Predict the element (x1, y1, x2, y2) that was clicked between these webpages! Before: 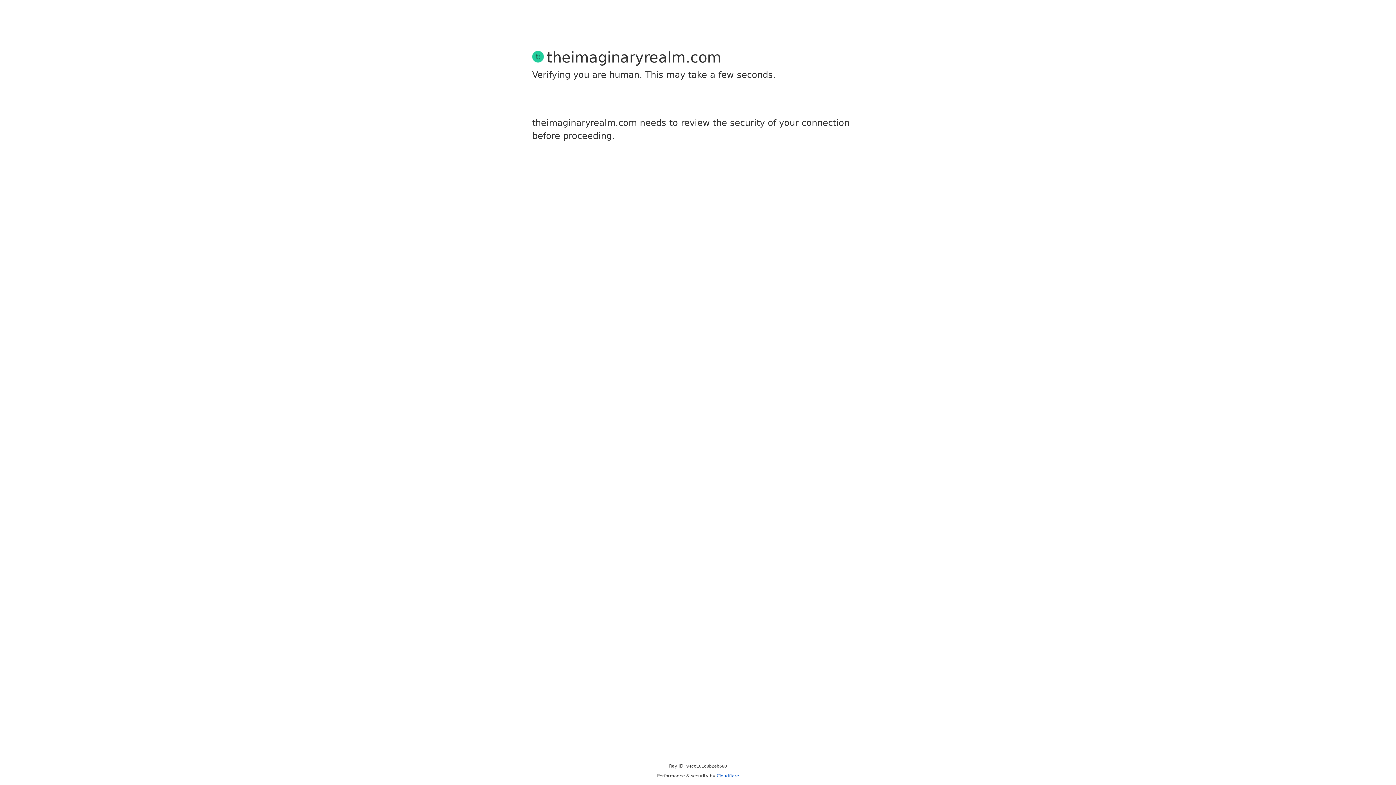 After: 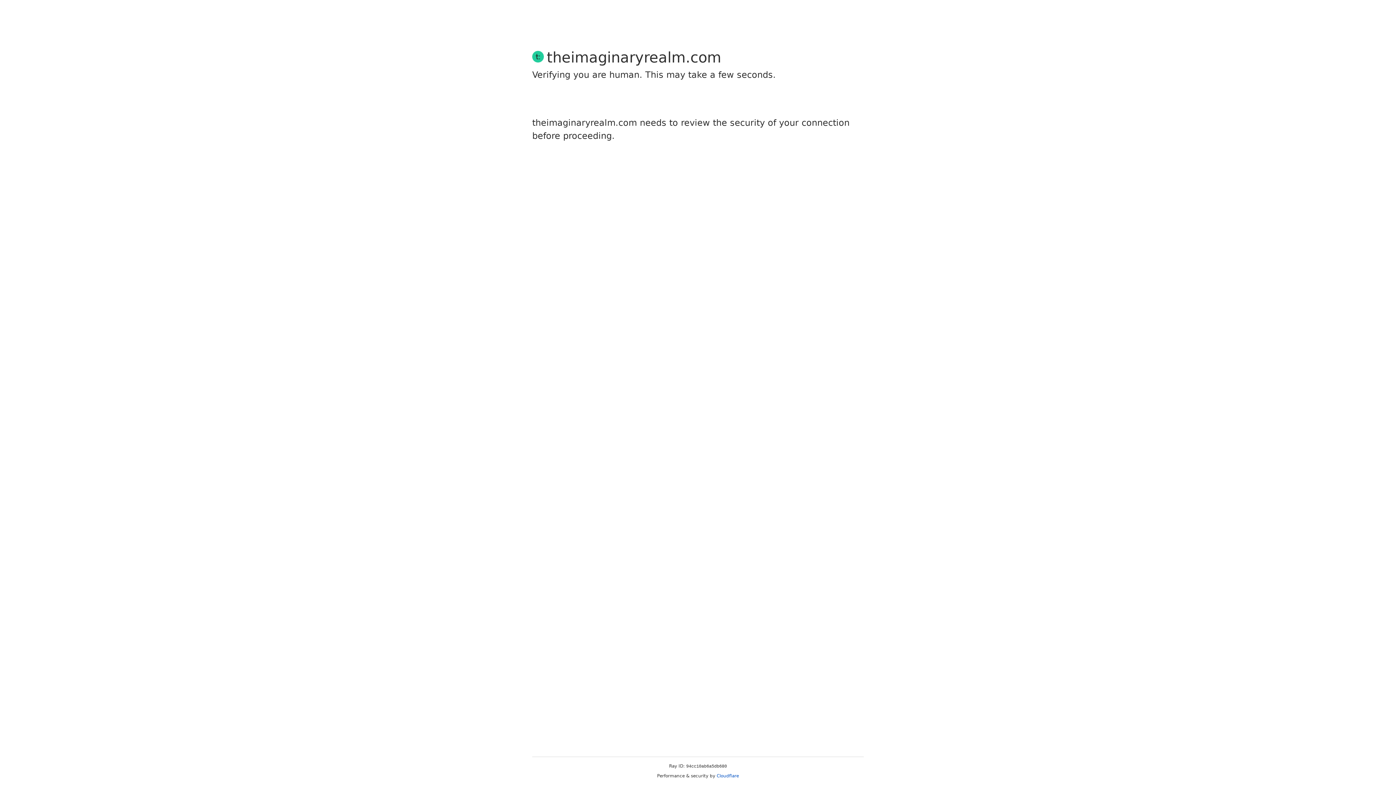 Action: label: Cloudflare bbox: (716, 773, 739, 778)